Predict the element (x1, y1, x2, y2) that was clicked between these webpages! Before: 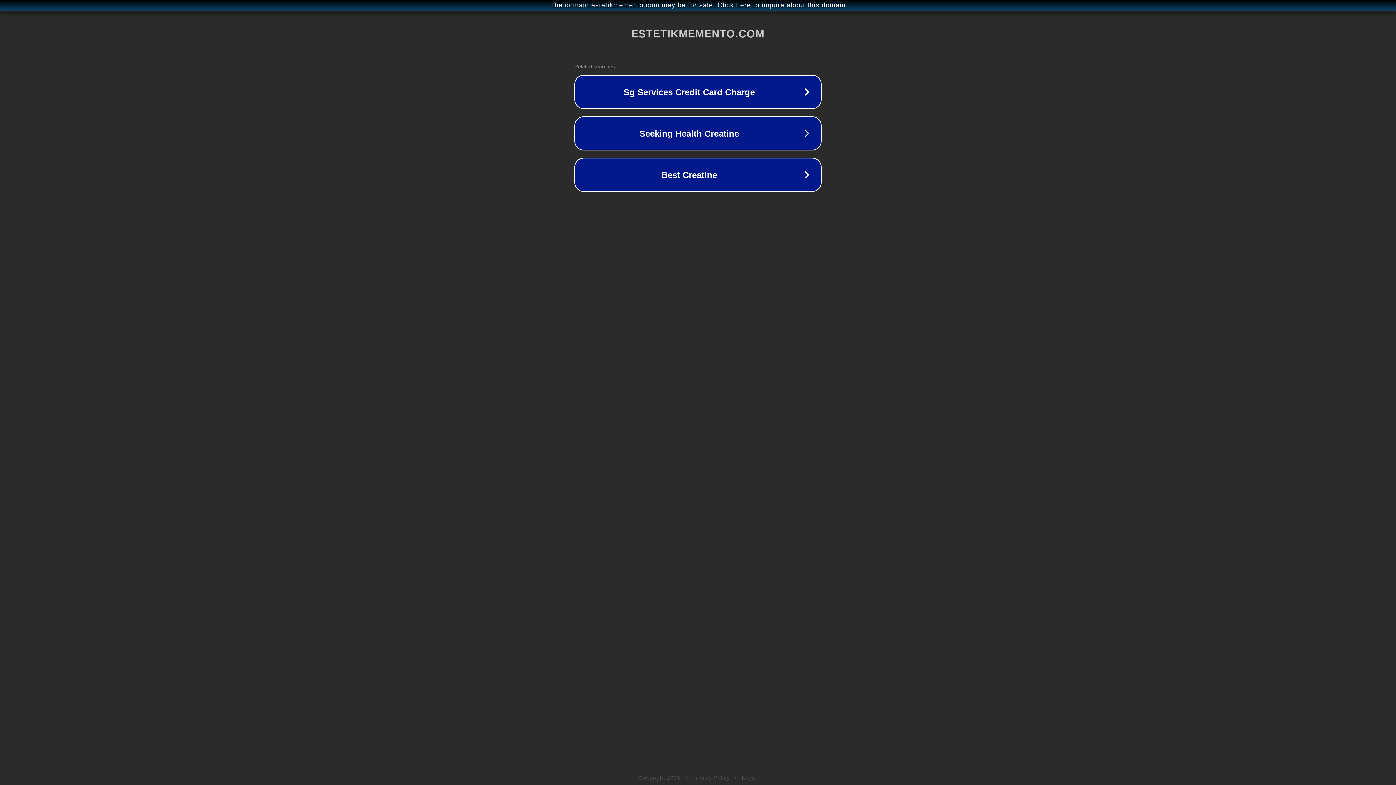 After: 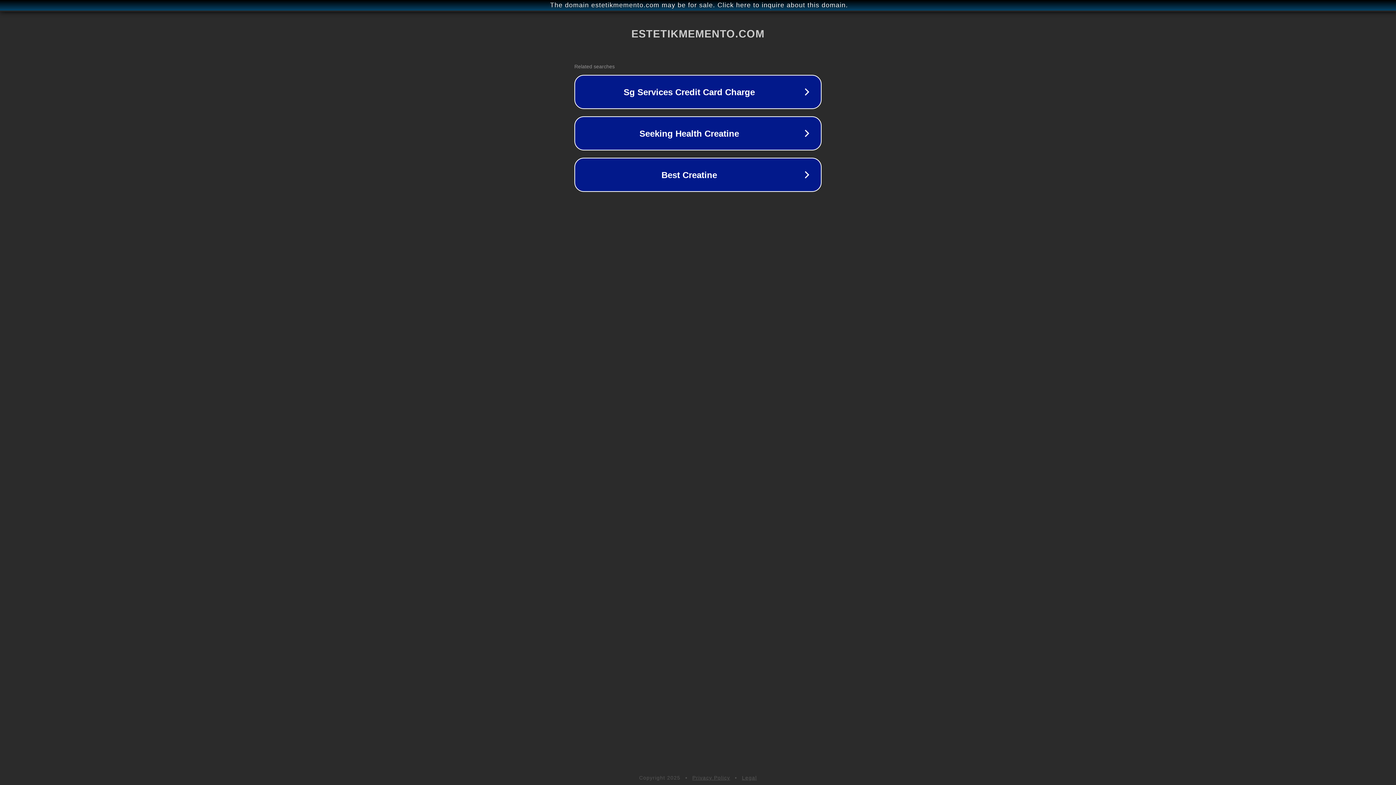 Action: bbox: (692, 775, 730, 781) label: Privacy Policy